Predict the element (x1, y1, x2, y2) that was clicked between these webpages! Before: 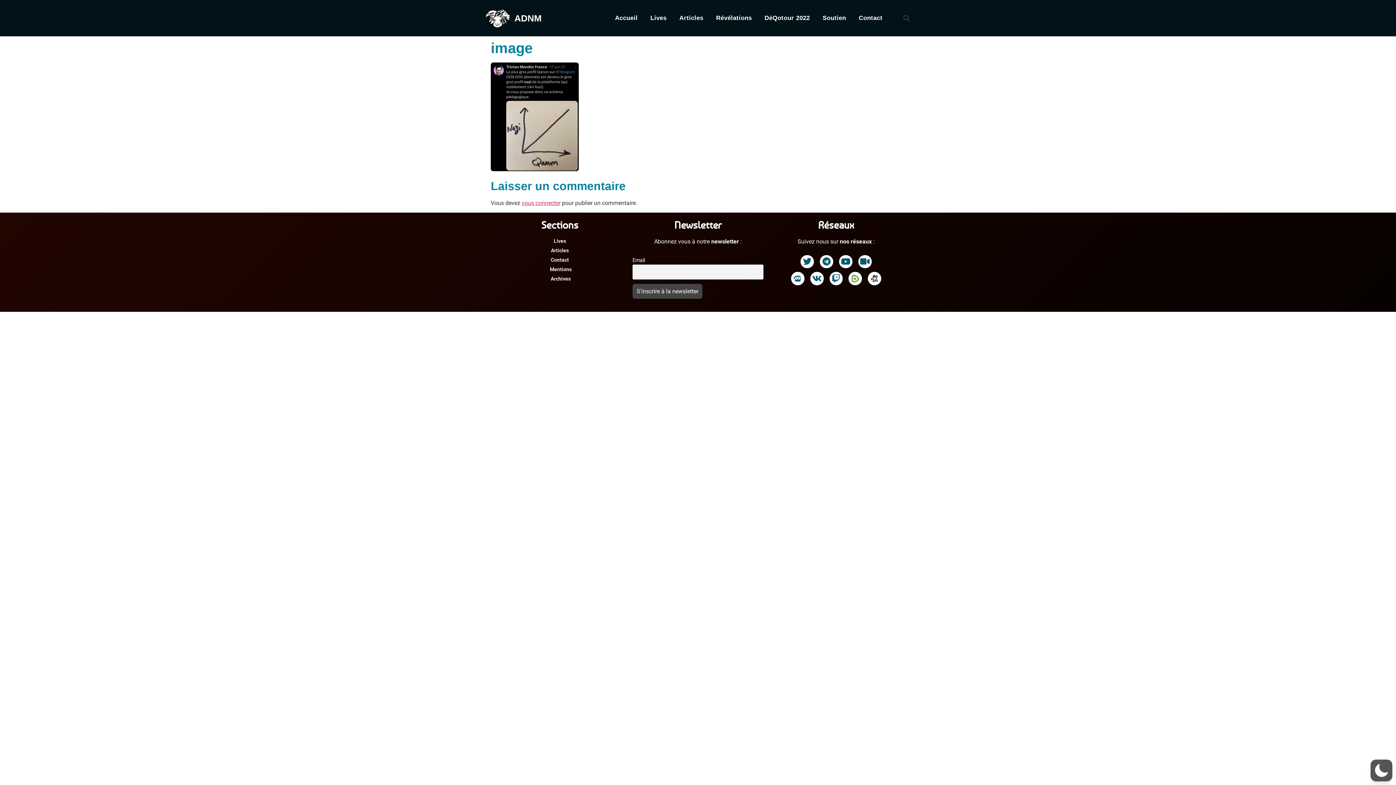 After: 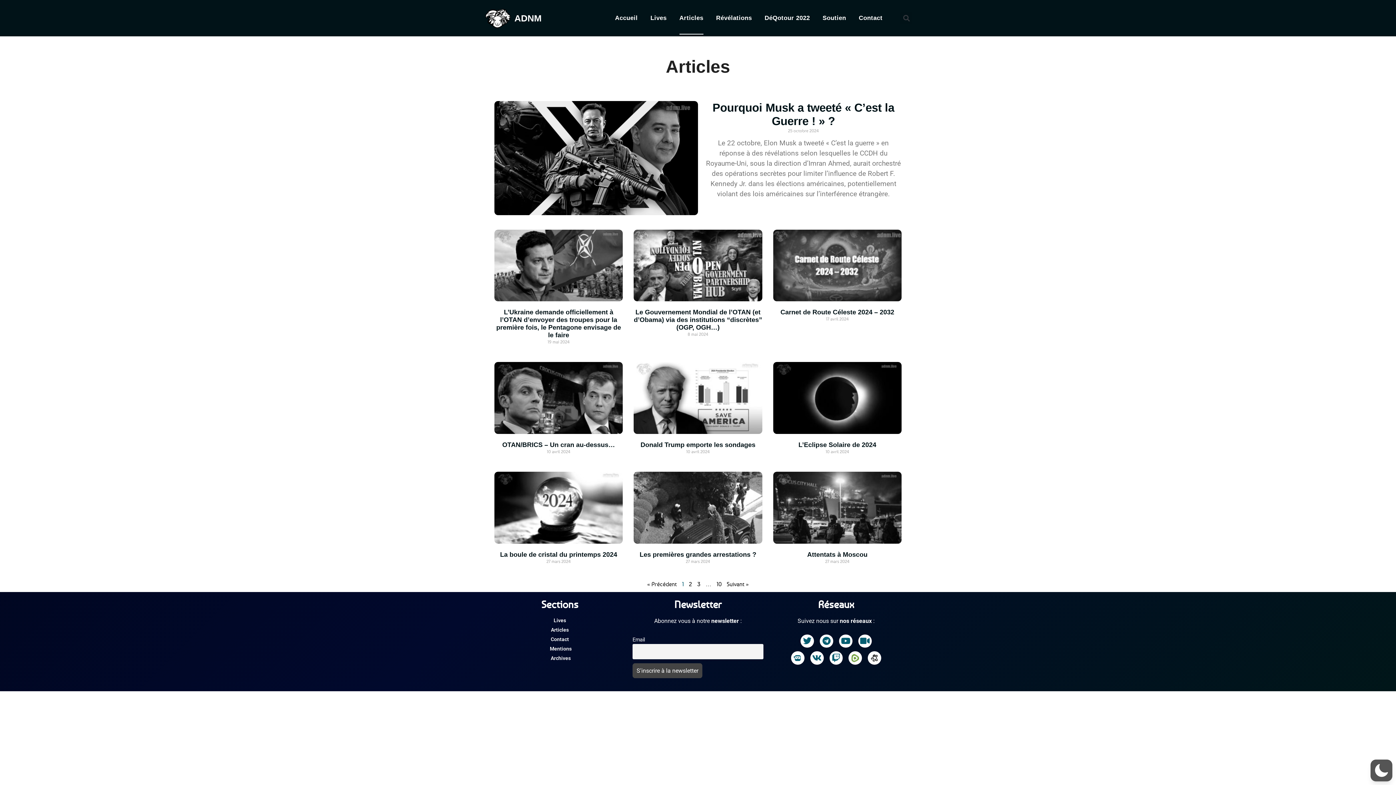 Action: label: Articles bbox: (679, 1, 703, 34)